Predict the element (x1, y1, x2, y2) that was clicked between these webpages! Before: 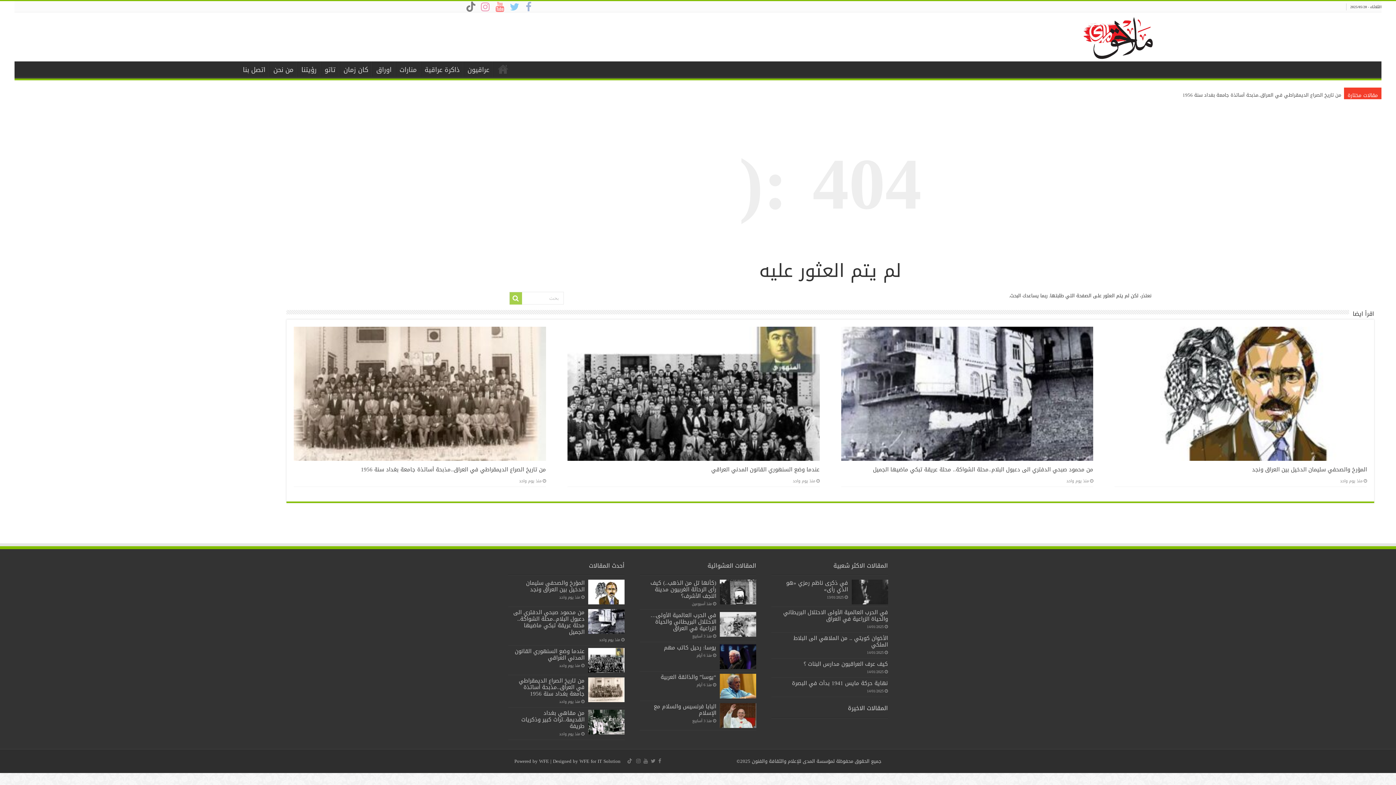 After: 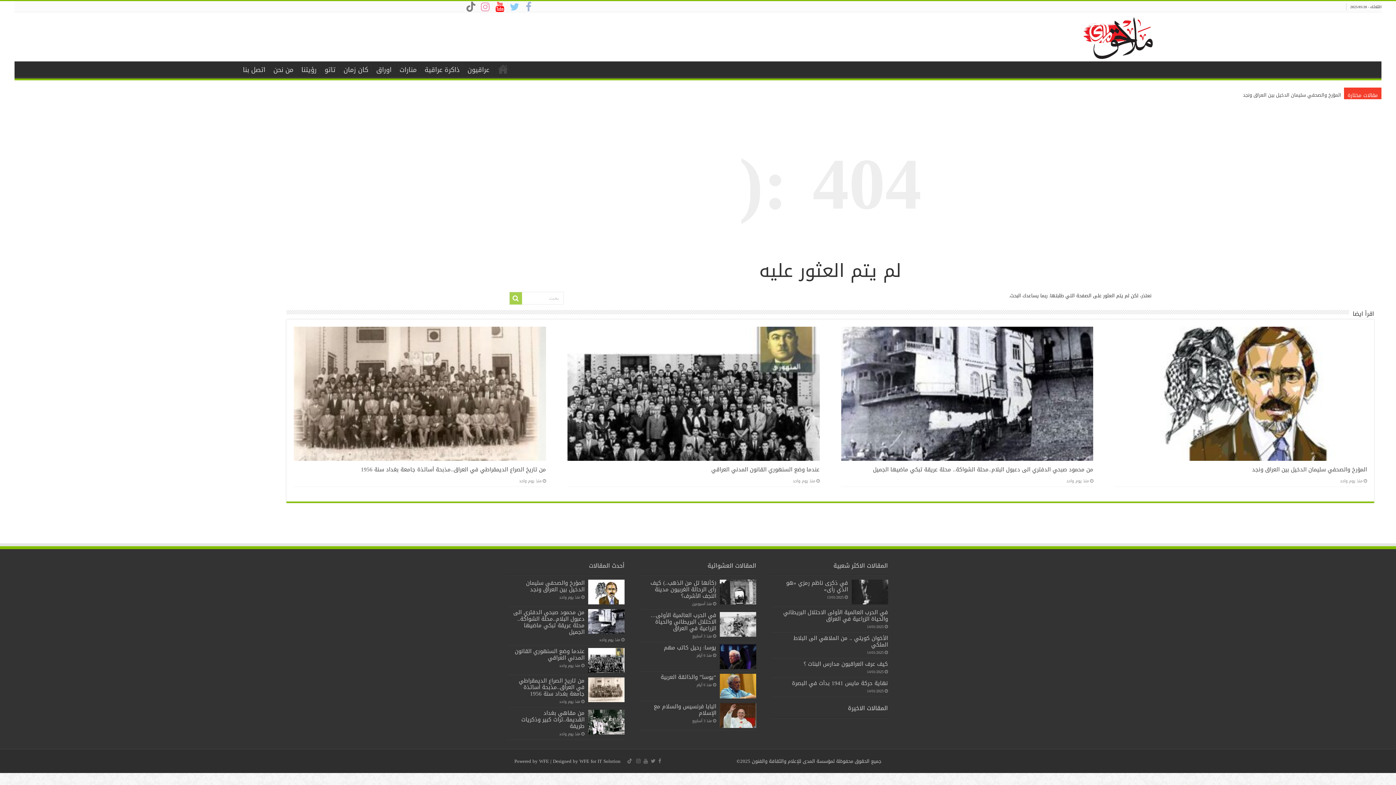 Action: bbox: (493, -1, 506, 14)